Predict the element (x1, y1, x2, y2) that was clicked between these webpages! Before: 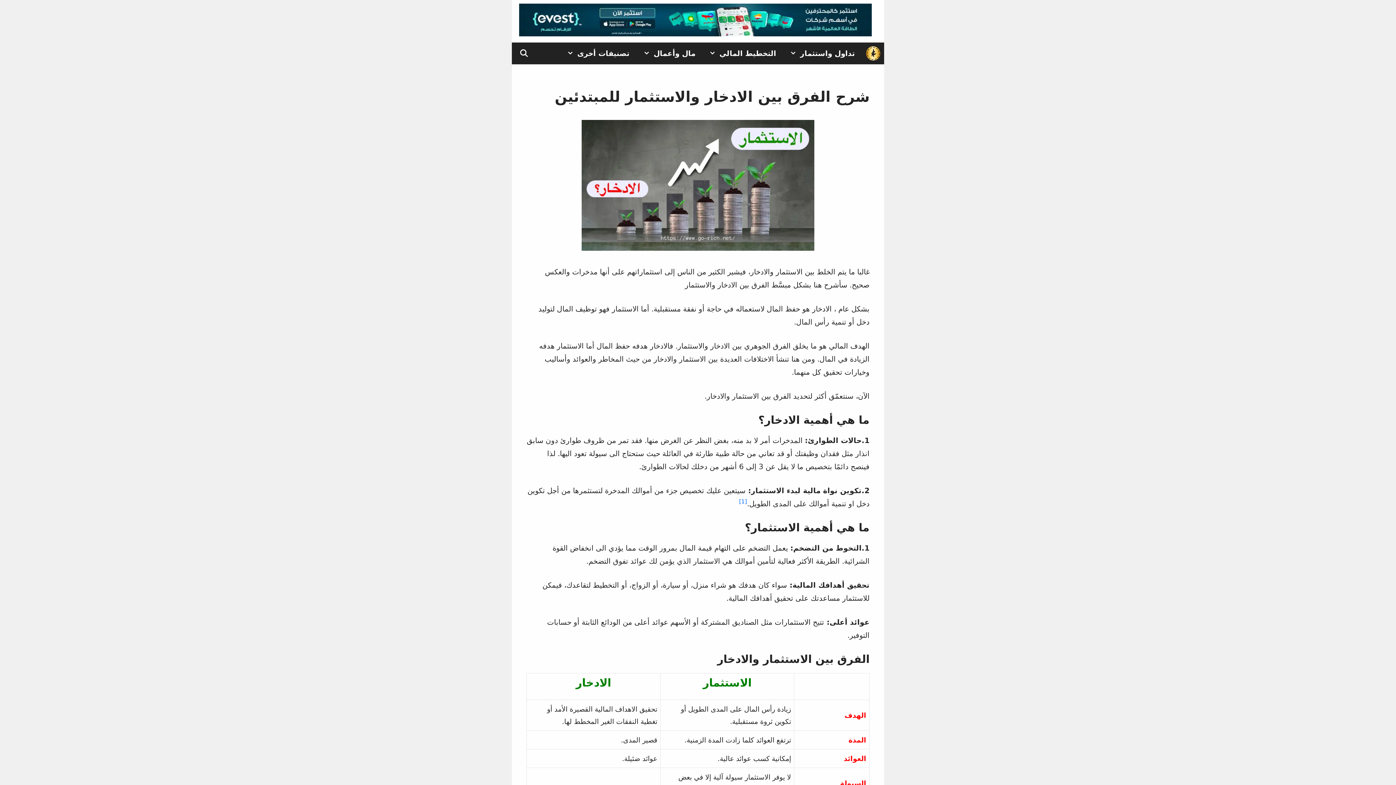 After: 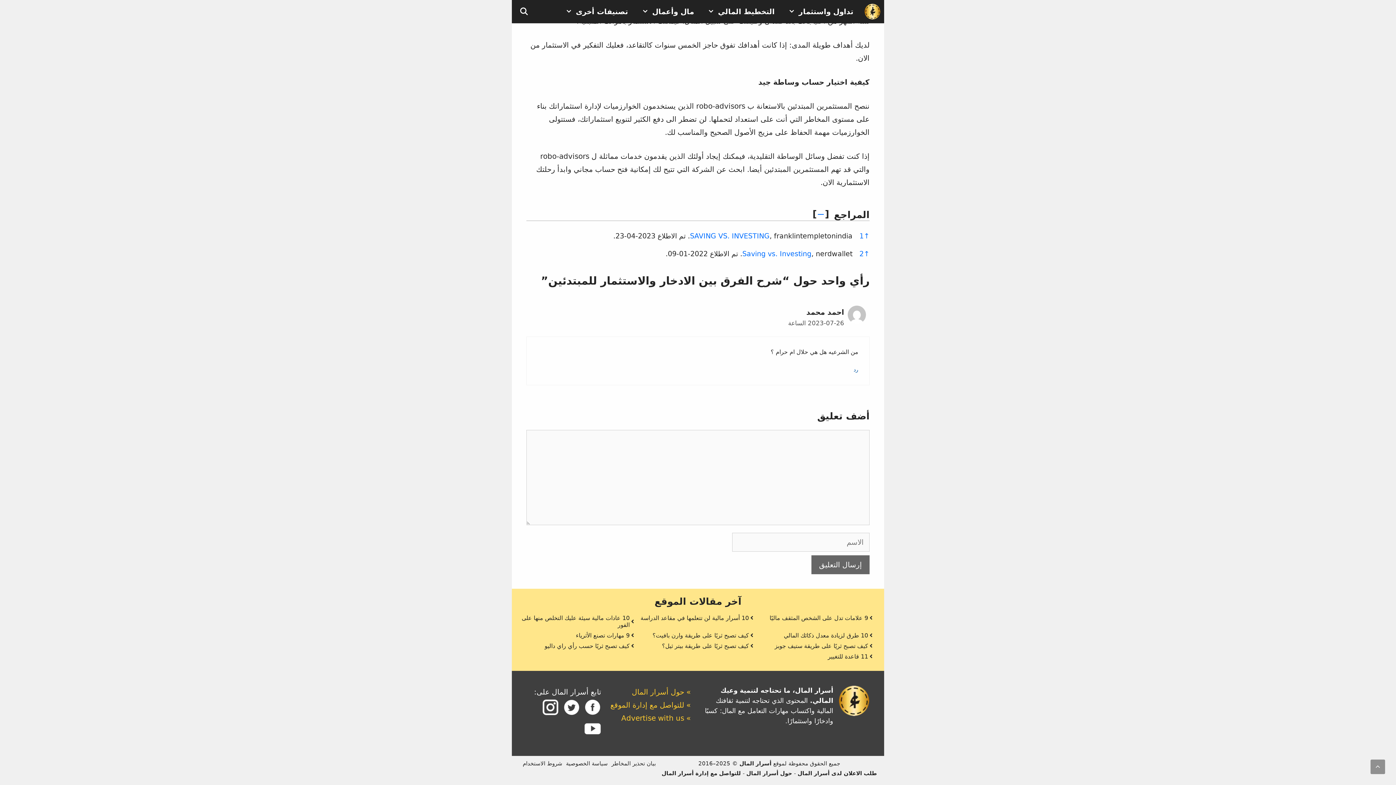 Action: bbox: (739, 499, 747, 508) label: [1]